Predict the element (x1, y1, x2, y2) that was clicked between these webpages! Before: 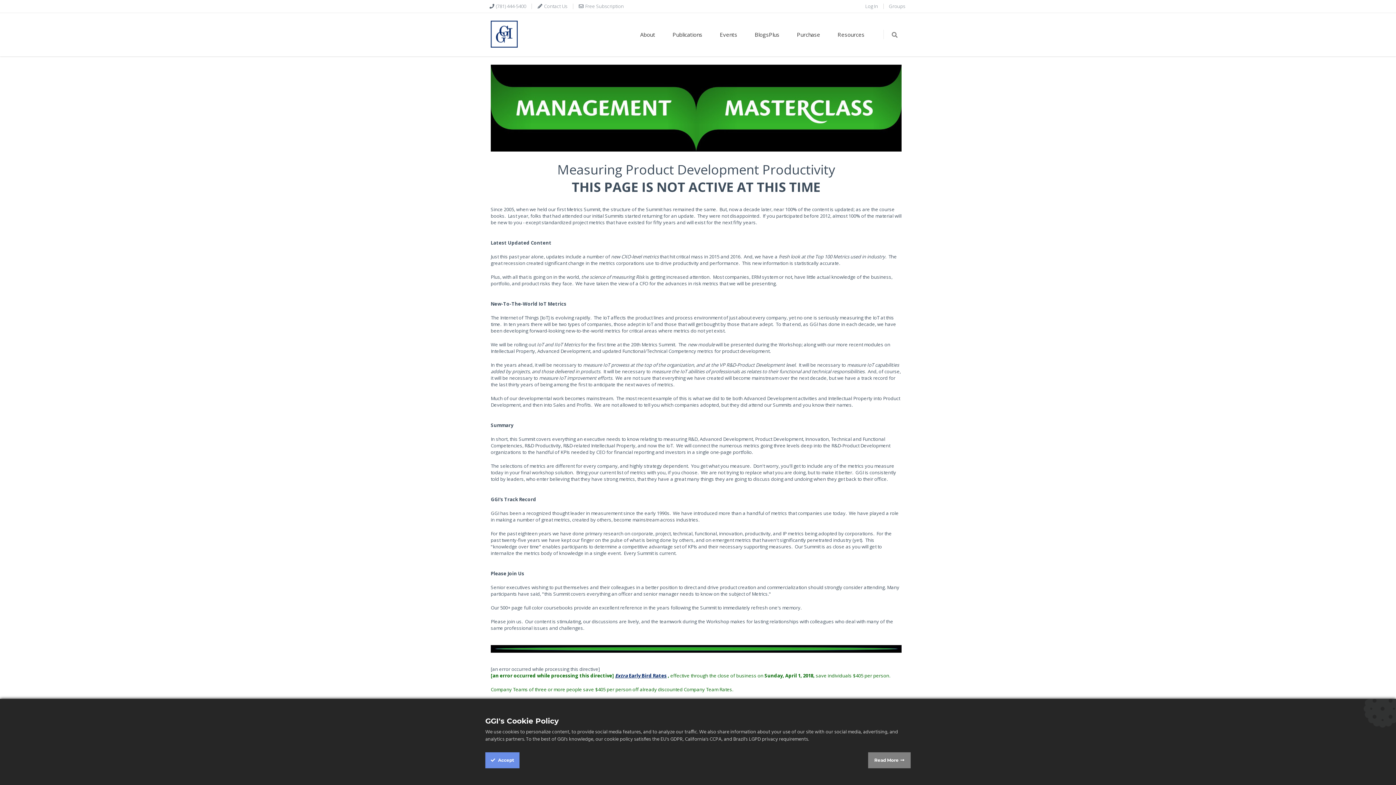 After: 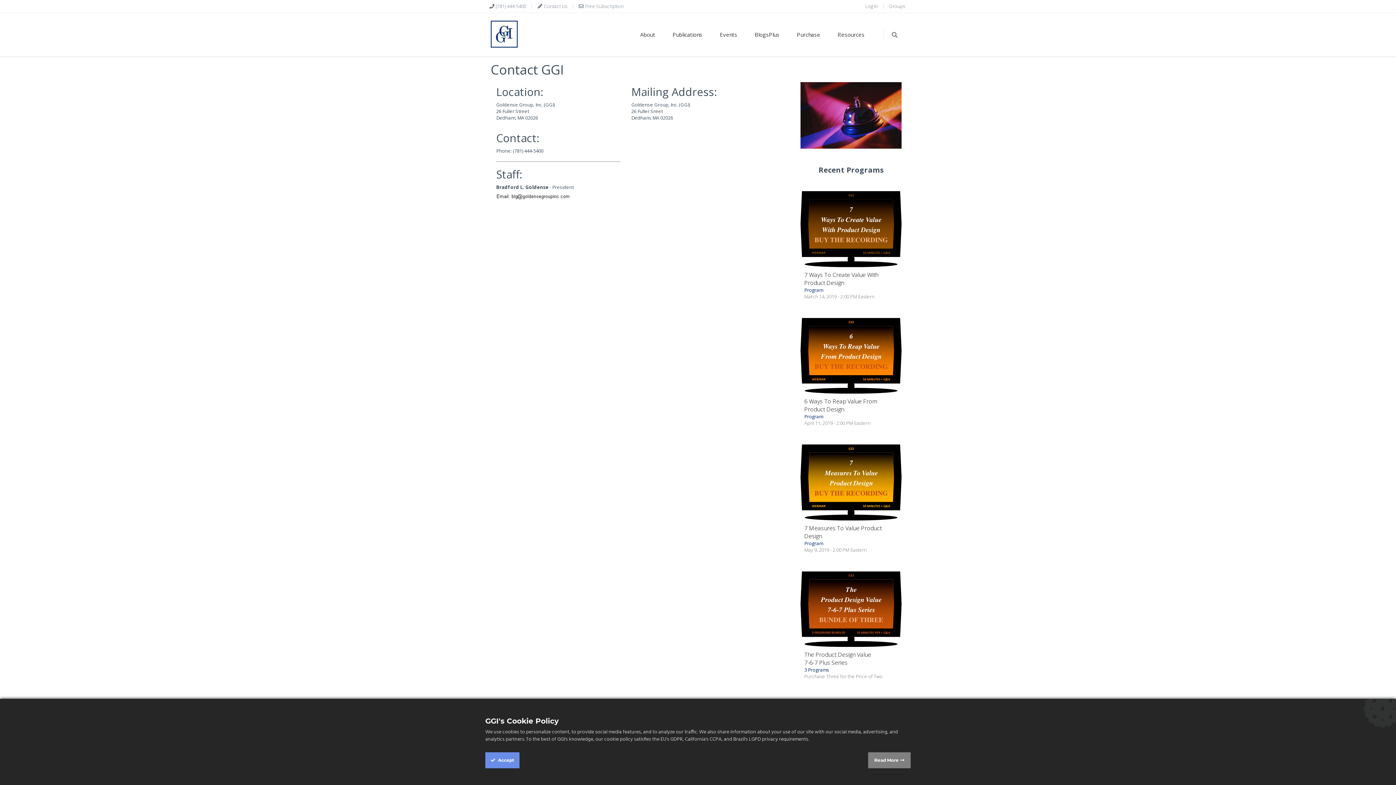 Action: bbox: (543, 2, 567, 9) label:  Contact Us